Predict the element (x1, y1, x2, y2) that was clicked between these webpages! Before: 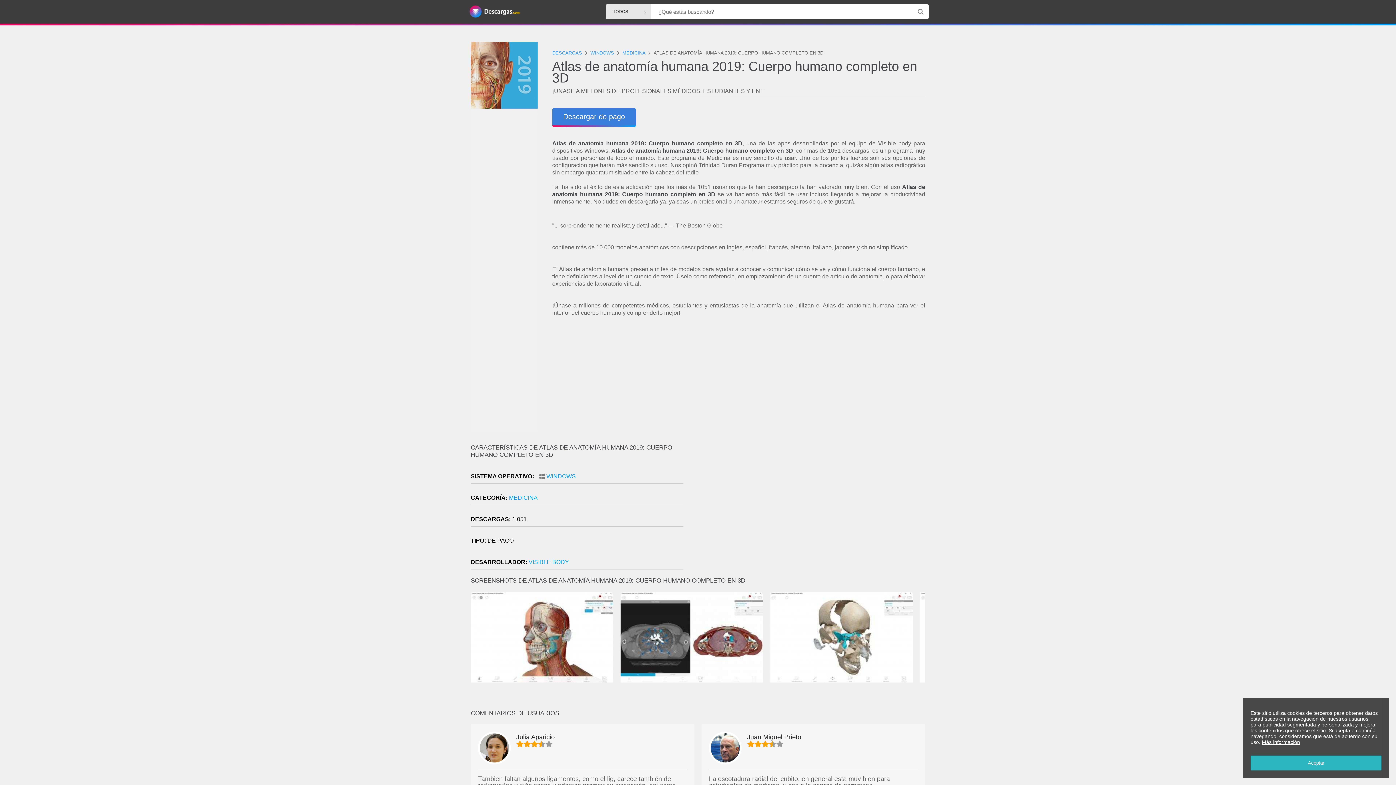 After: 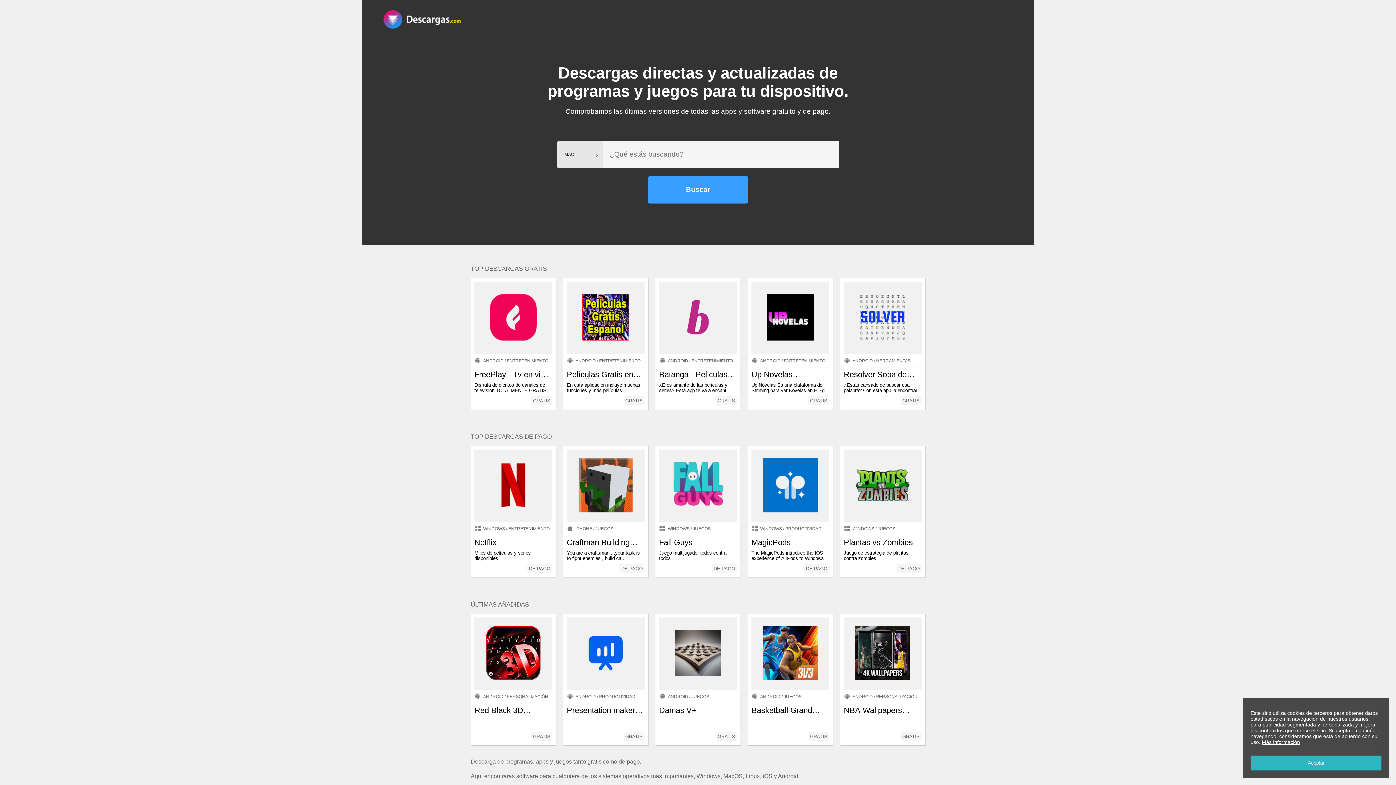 Action: bbox: (467, 1, 521, 21)